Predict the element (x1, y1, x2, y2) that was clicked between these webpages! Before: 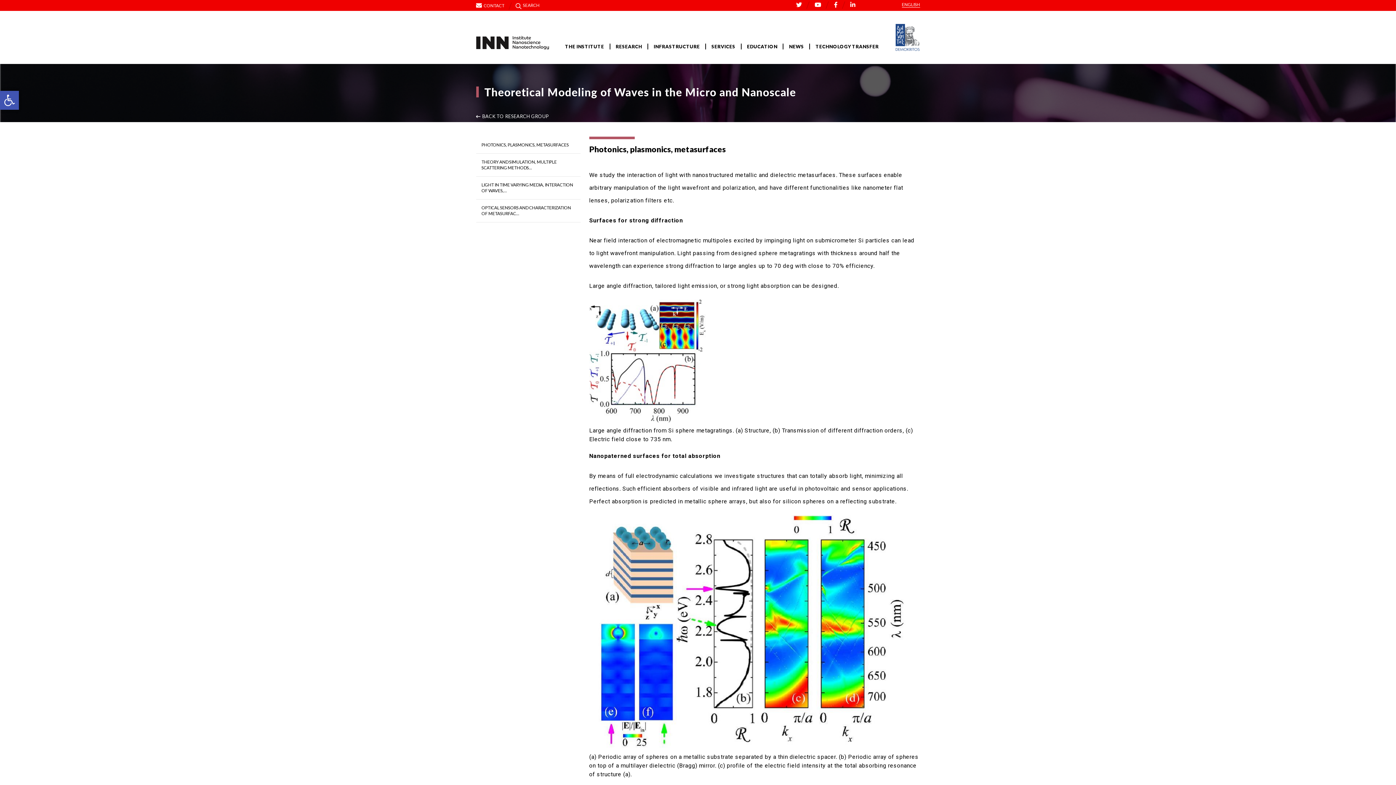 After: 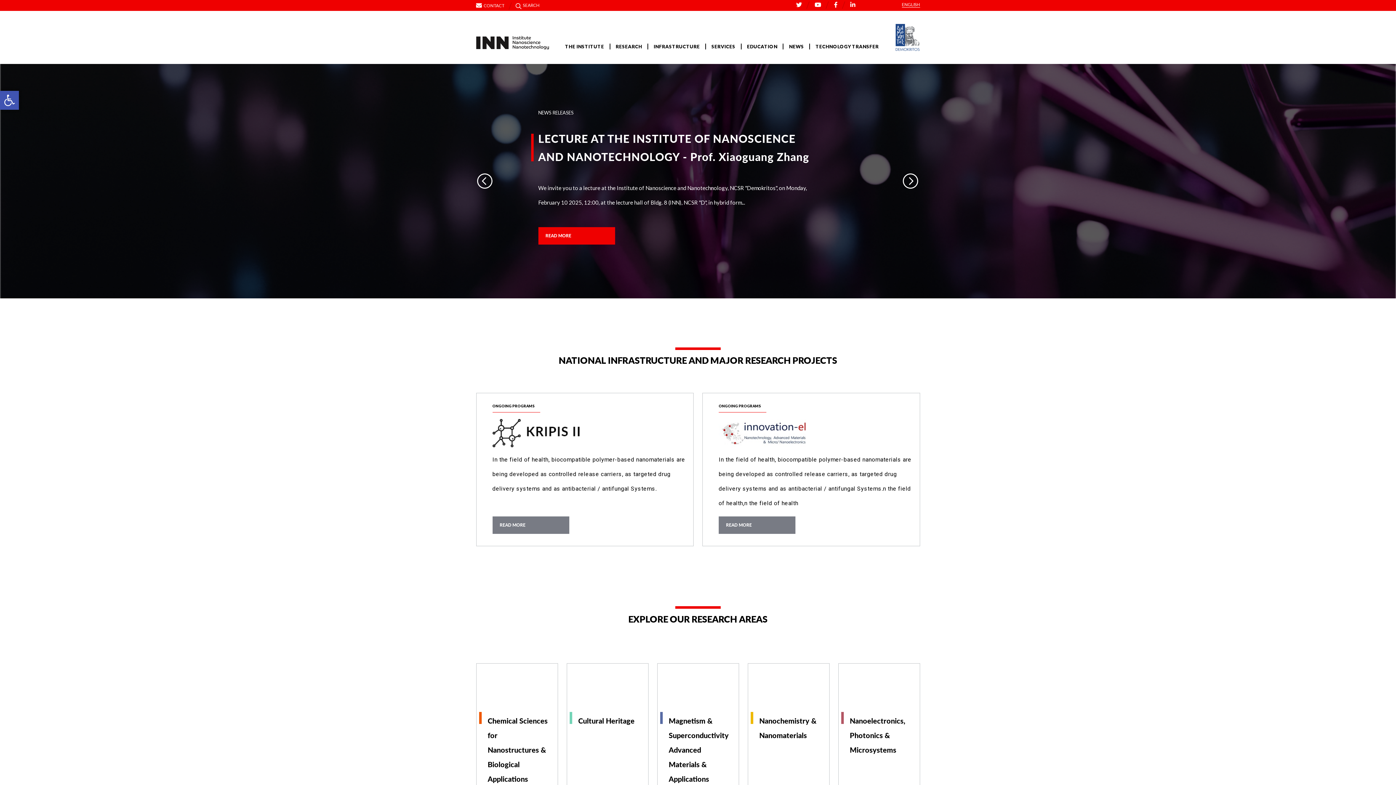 Action: bbox: (476, 38, 548, 45)